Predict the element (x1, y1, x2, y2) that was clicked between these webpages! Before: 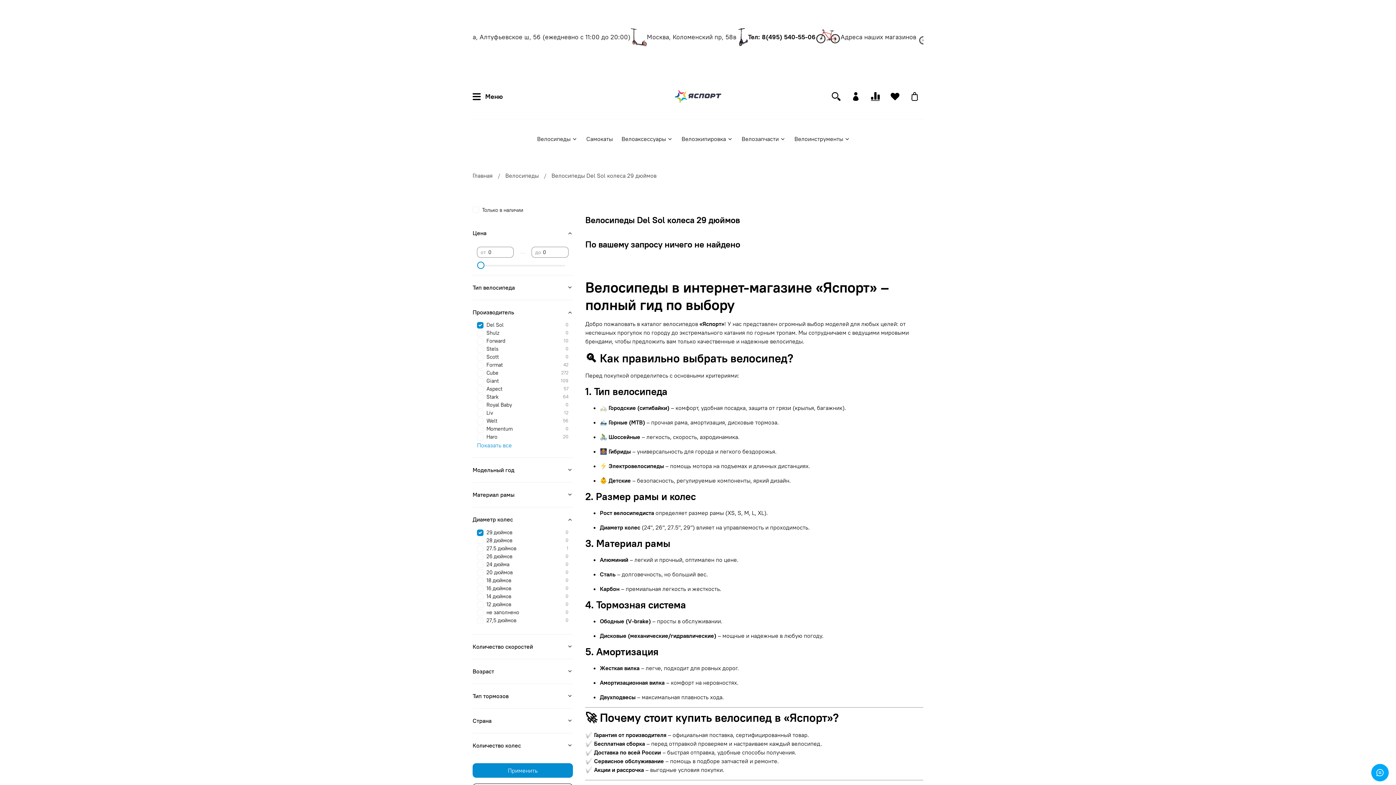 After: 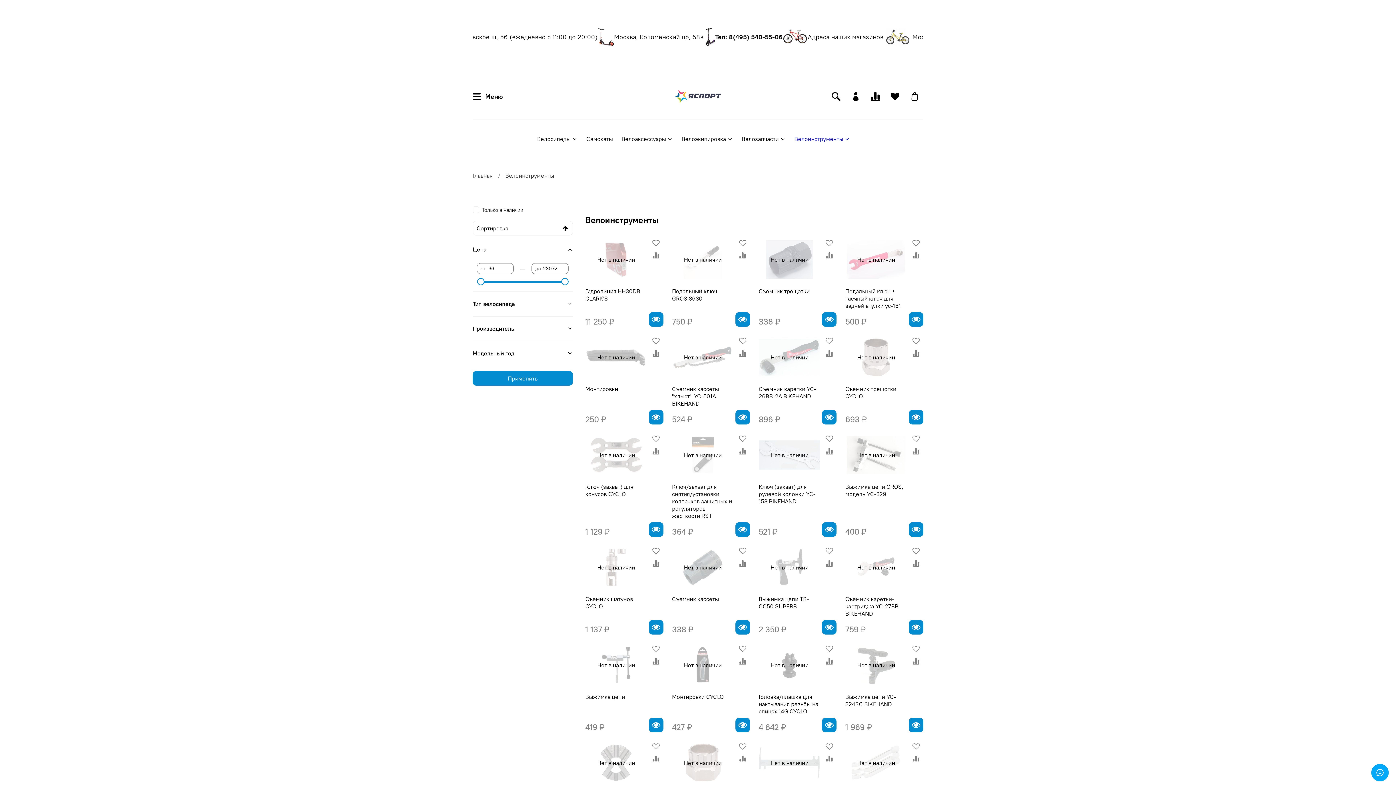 Action: label: Велоинструменты bbox: (794, 134, 850, 143)